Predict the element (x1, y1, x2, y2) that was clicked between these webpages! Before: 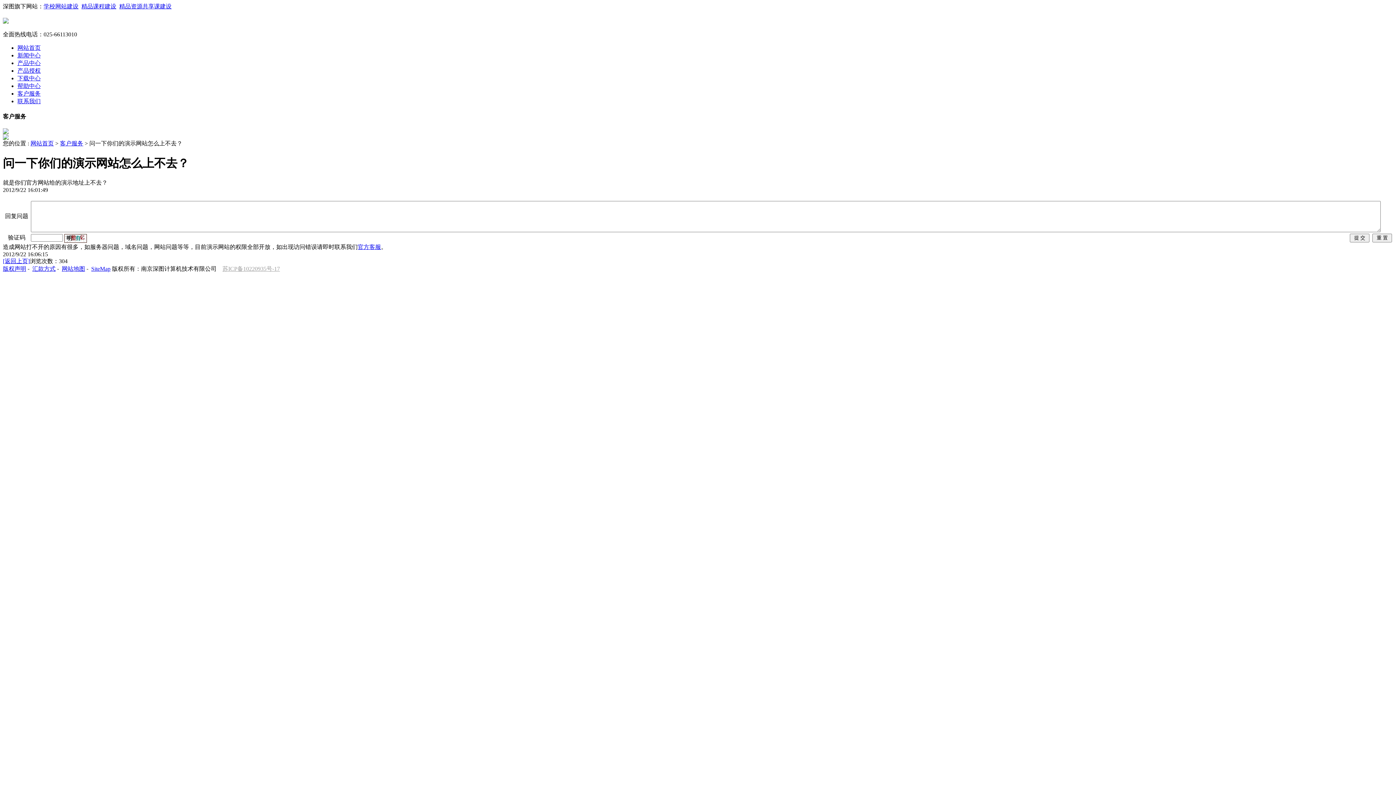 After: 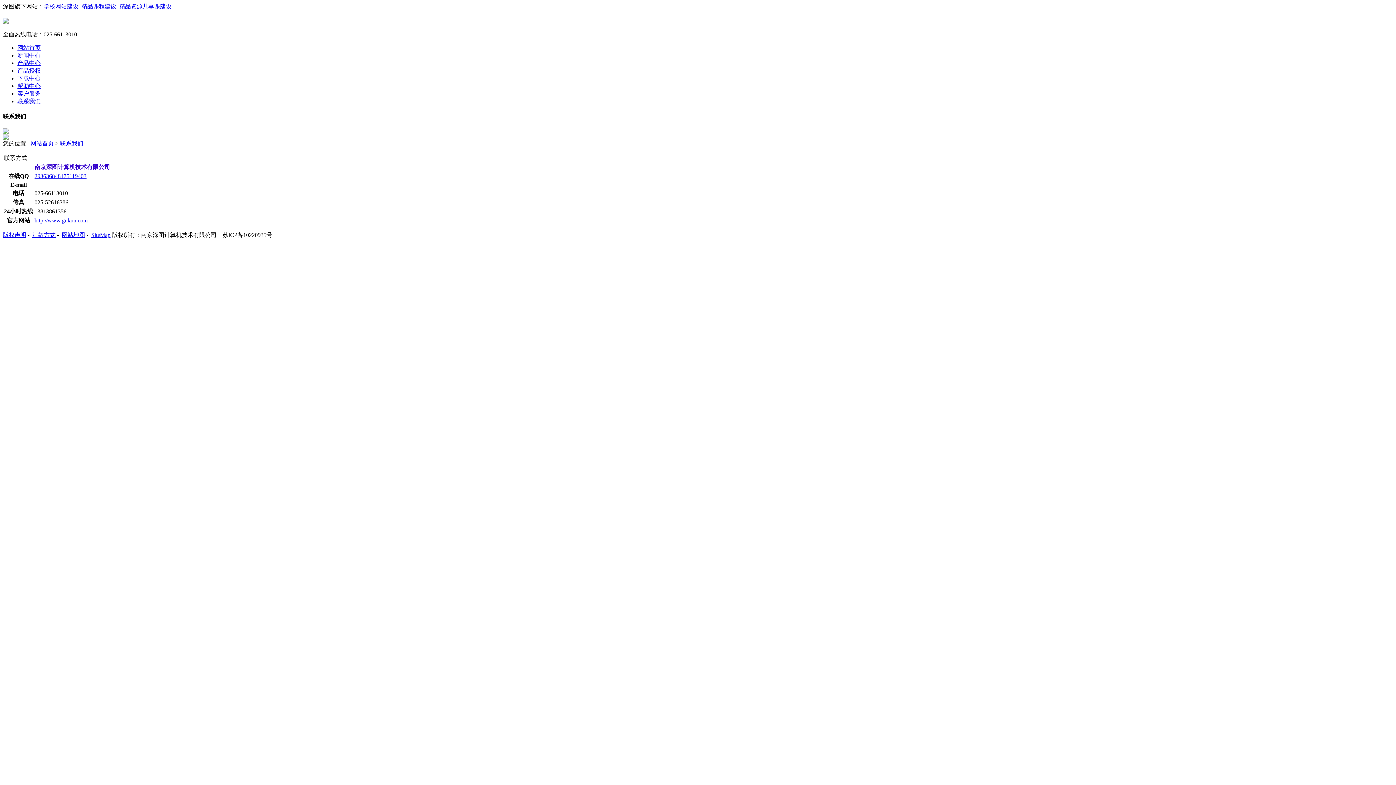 Action: bbox: (357, 244, 381, 250) label: 官方客服